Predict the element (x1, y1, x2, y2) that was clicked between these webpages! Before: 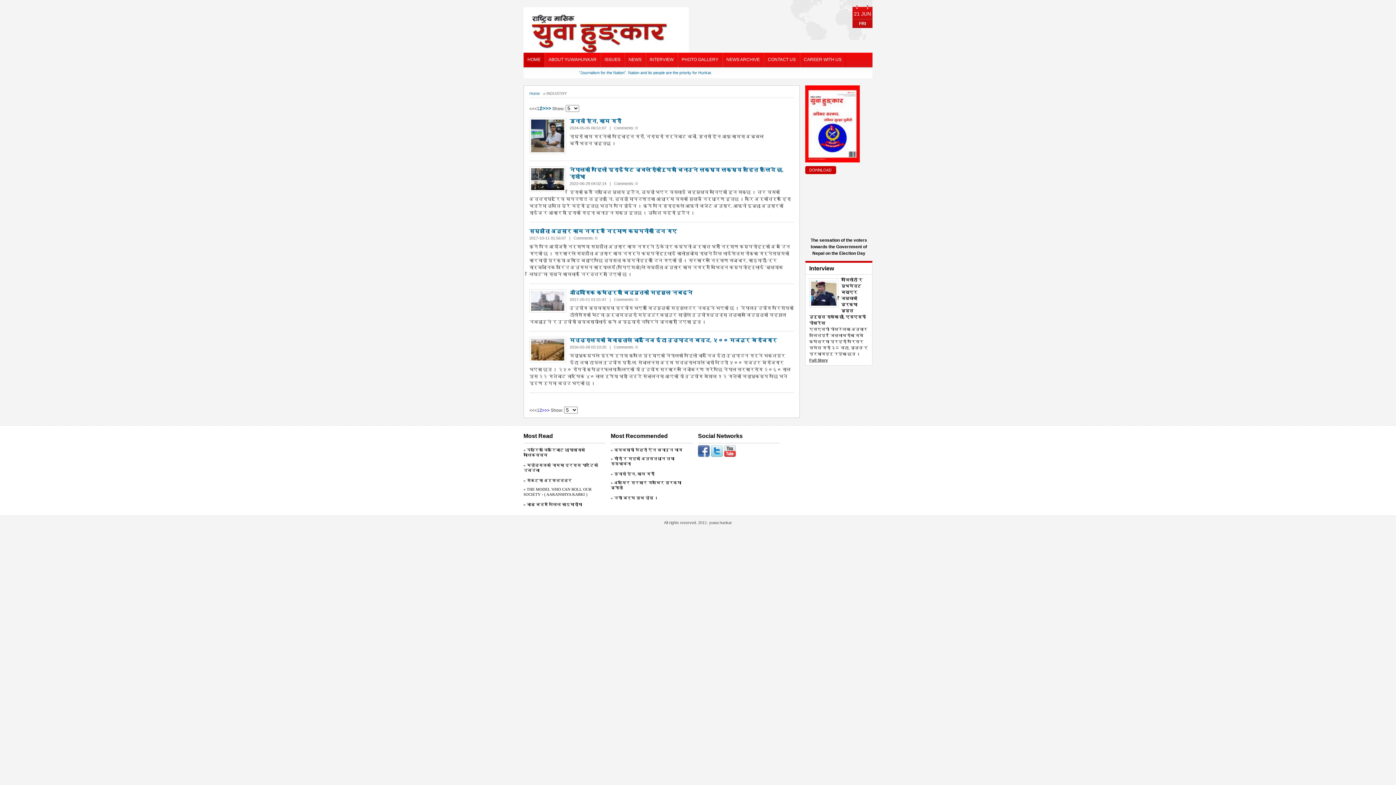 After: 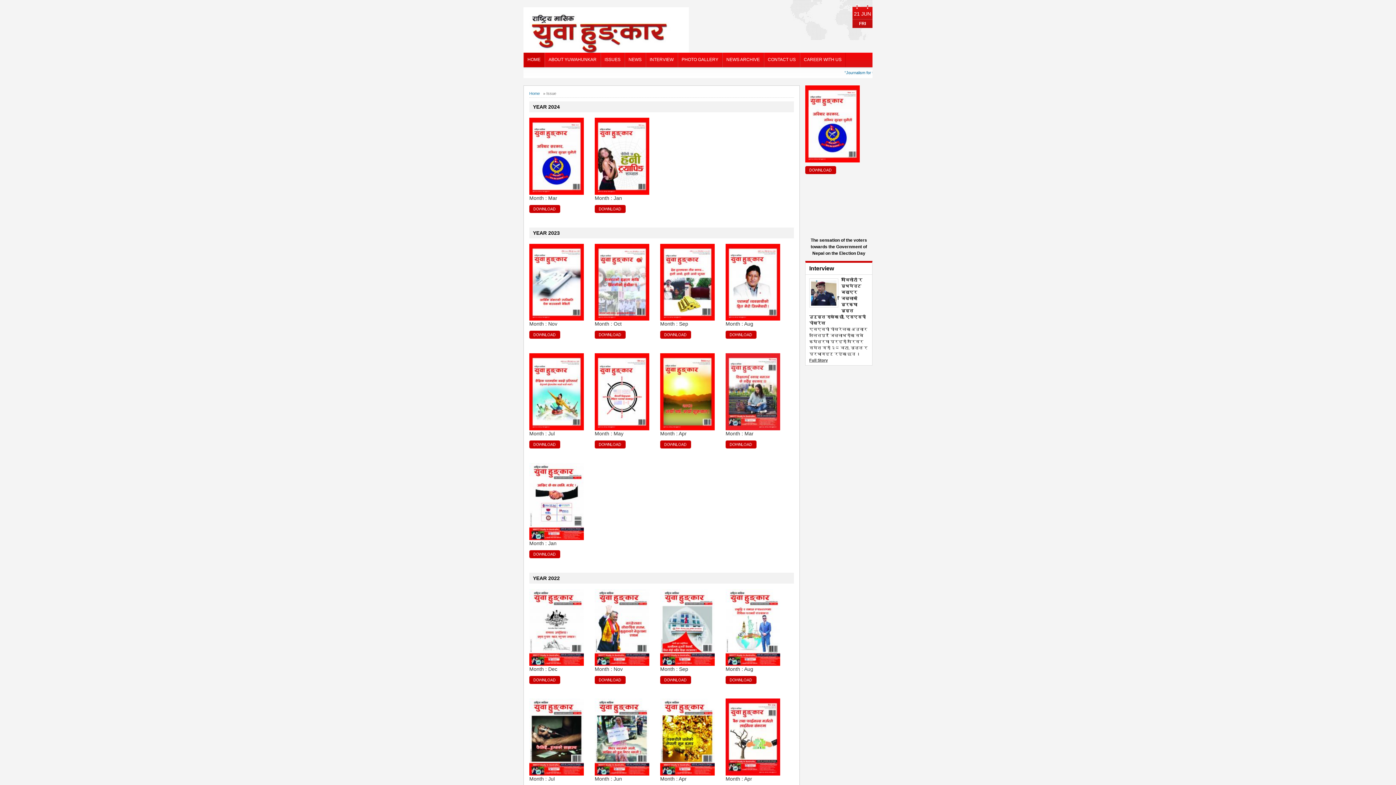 Action: bbox: (601, 52, 624, 67) label: ISSUES